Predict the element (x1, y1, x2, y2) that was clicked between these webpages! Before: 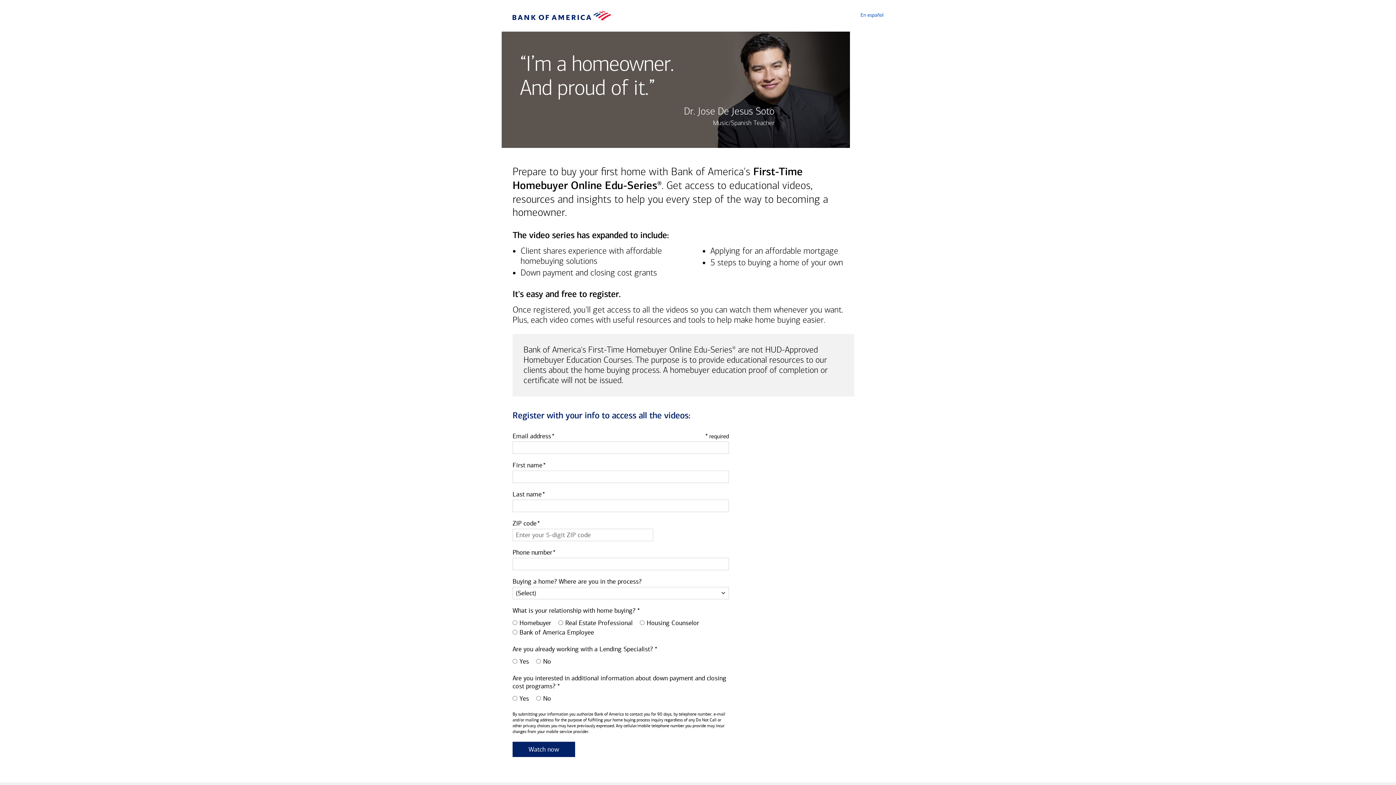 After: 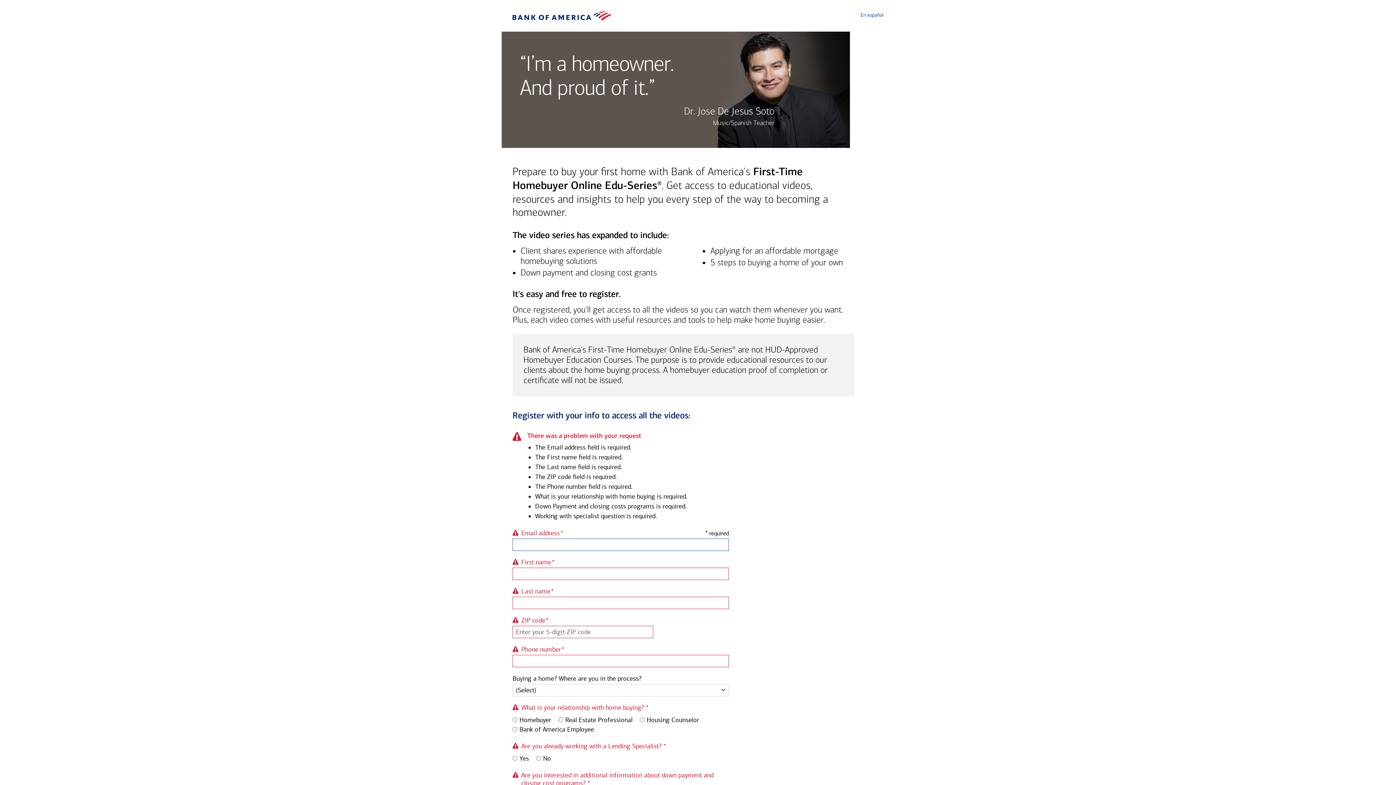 Action: bbox: (512, 742, 575, 757) label: Watch now
for useful resources and tools